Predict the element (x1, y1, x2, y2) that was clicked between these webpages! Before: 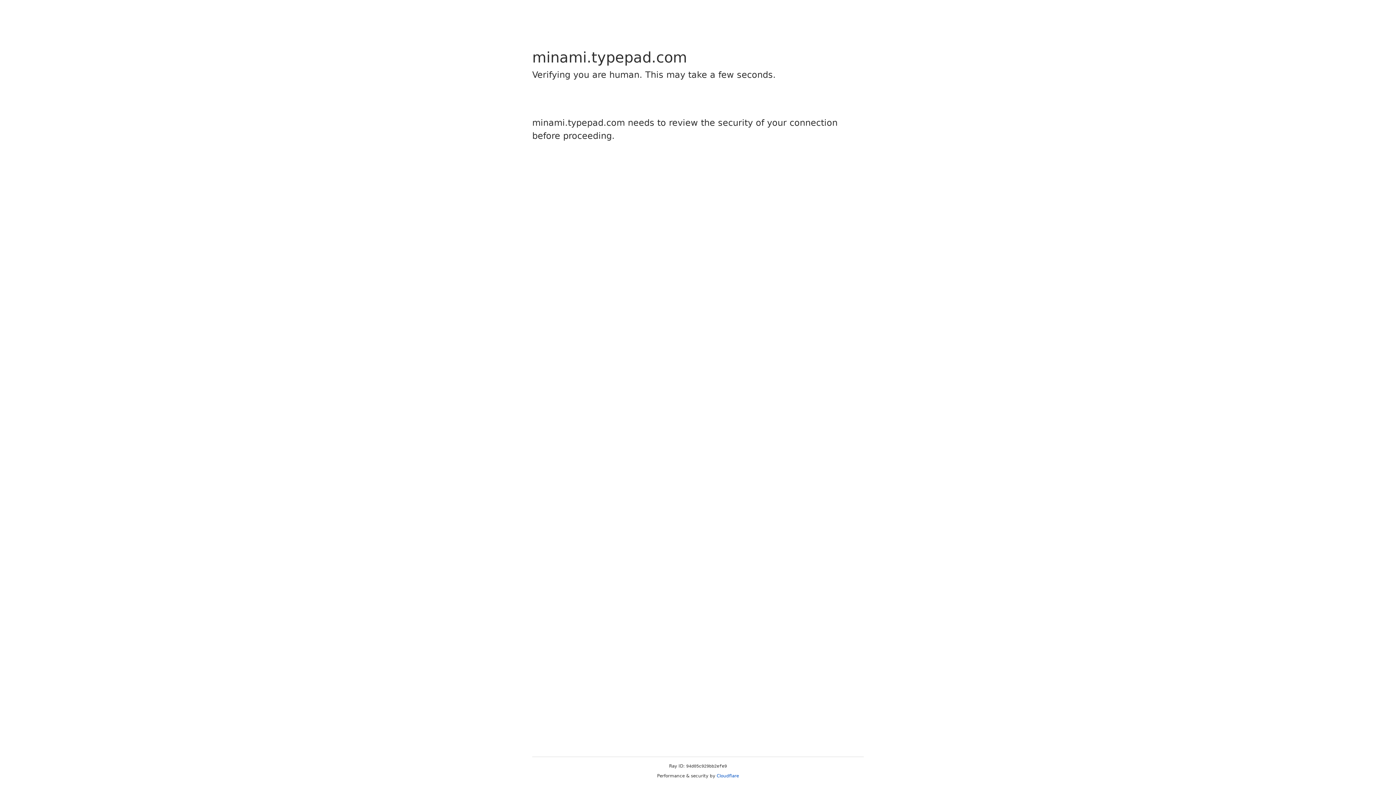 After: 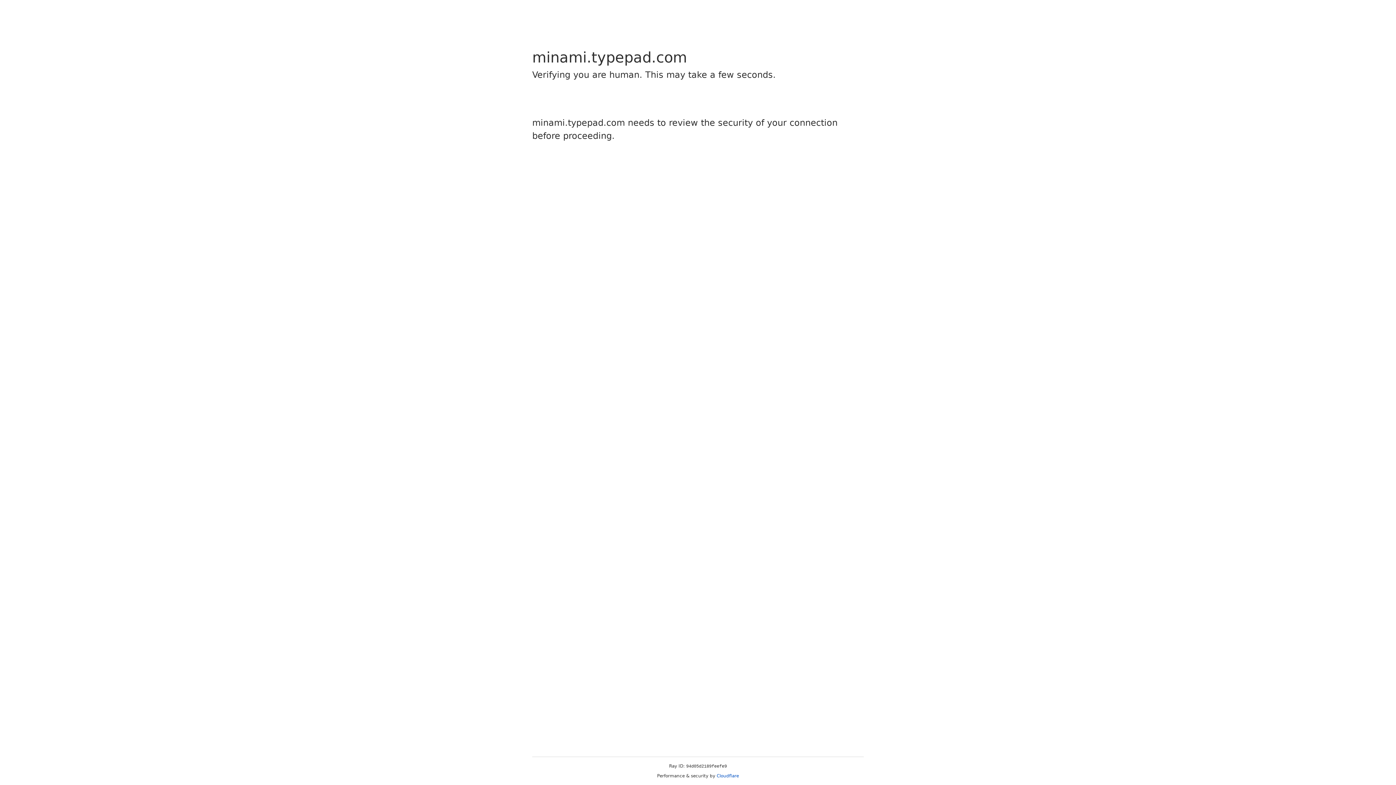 Action: label: Cloudflare bbox: (716, 773, 739, 778)